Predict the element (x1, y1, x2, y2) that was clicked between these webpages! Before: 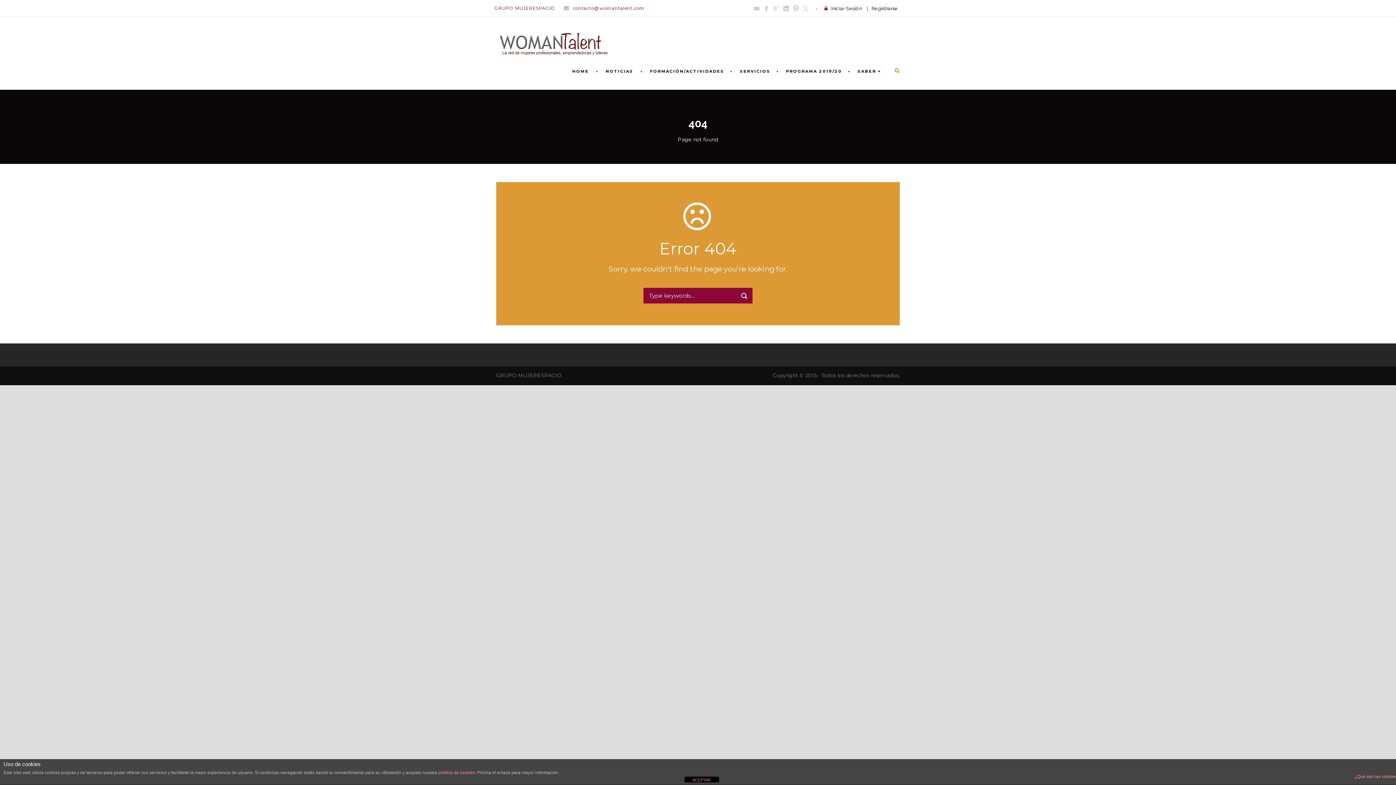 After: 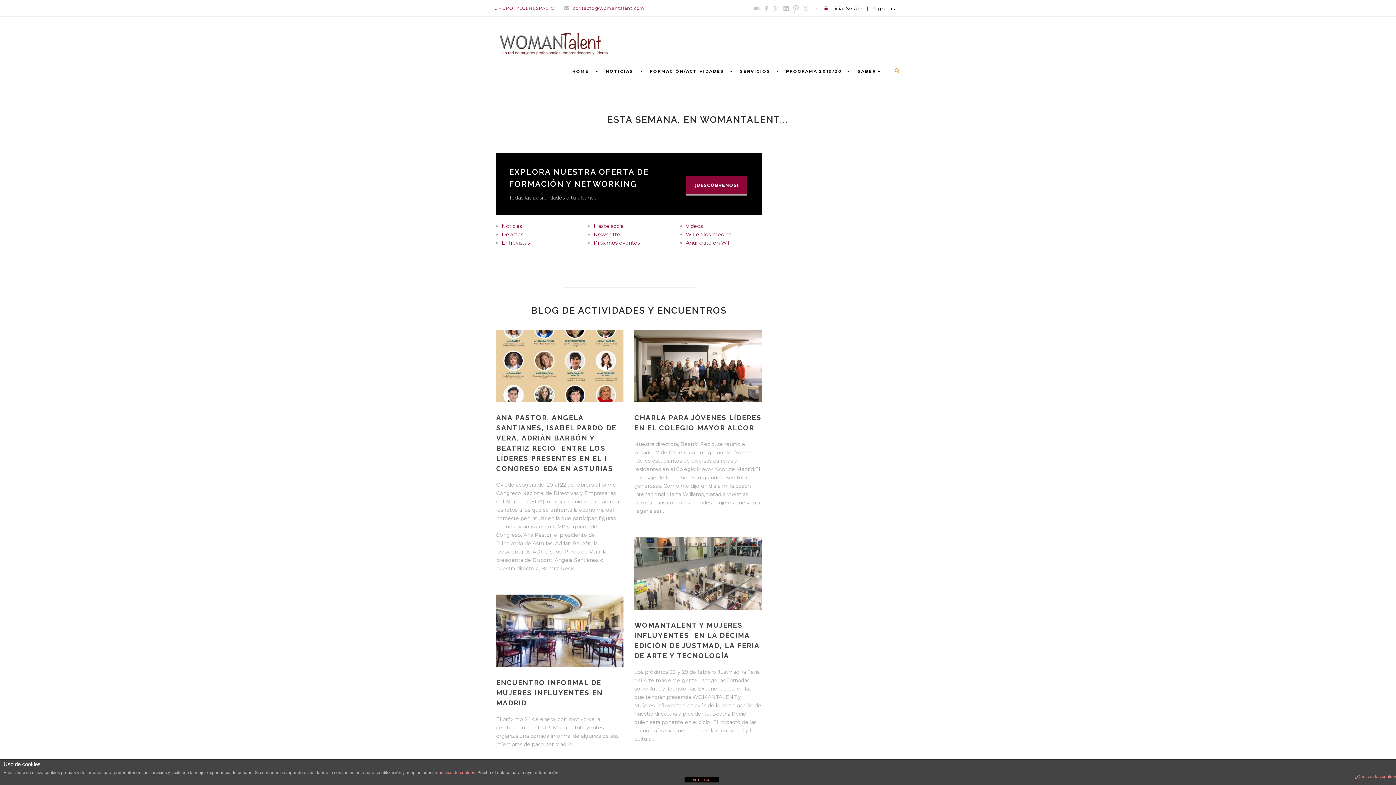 Action: bbox: (496, 41, 612, 48)